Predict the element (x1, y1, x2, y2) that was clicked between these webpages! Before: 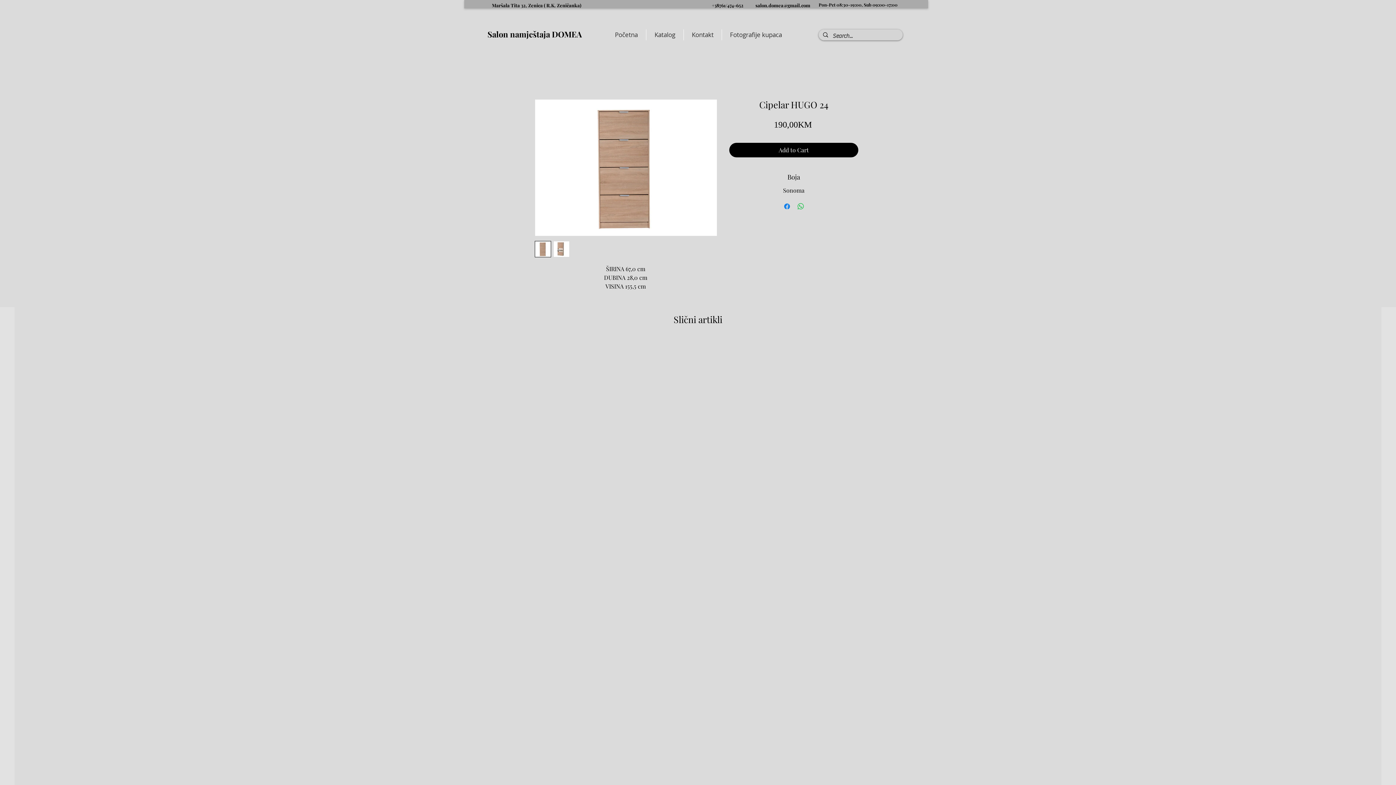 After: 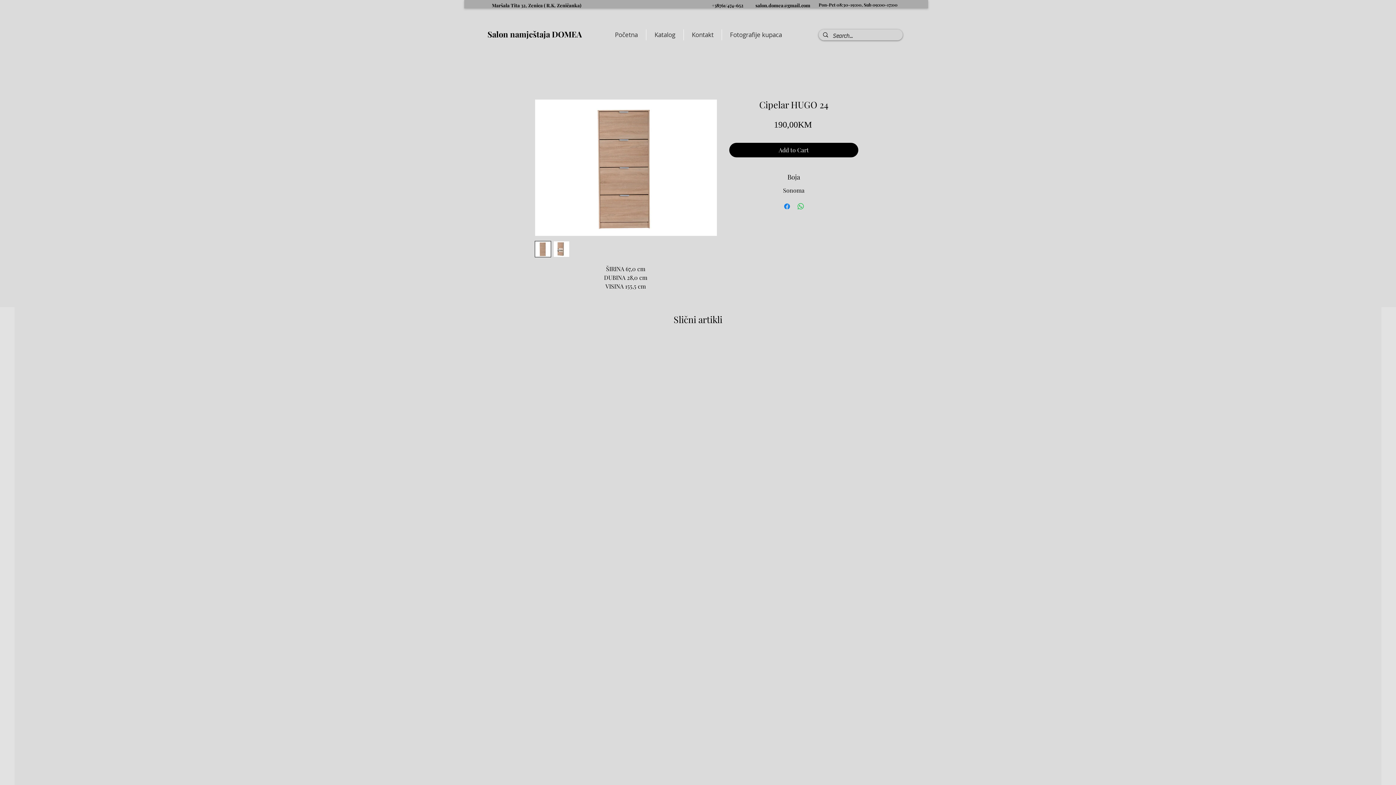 Action: bbox: (534, 241, 551, 257)